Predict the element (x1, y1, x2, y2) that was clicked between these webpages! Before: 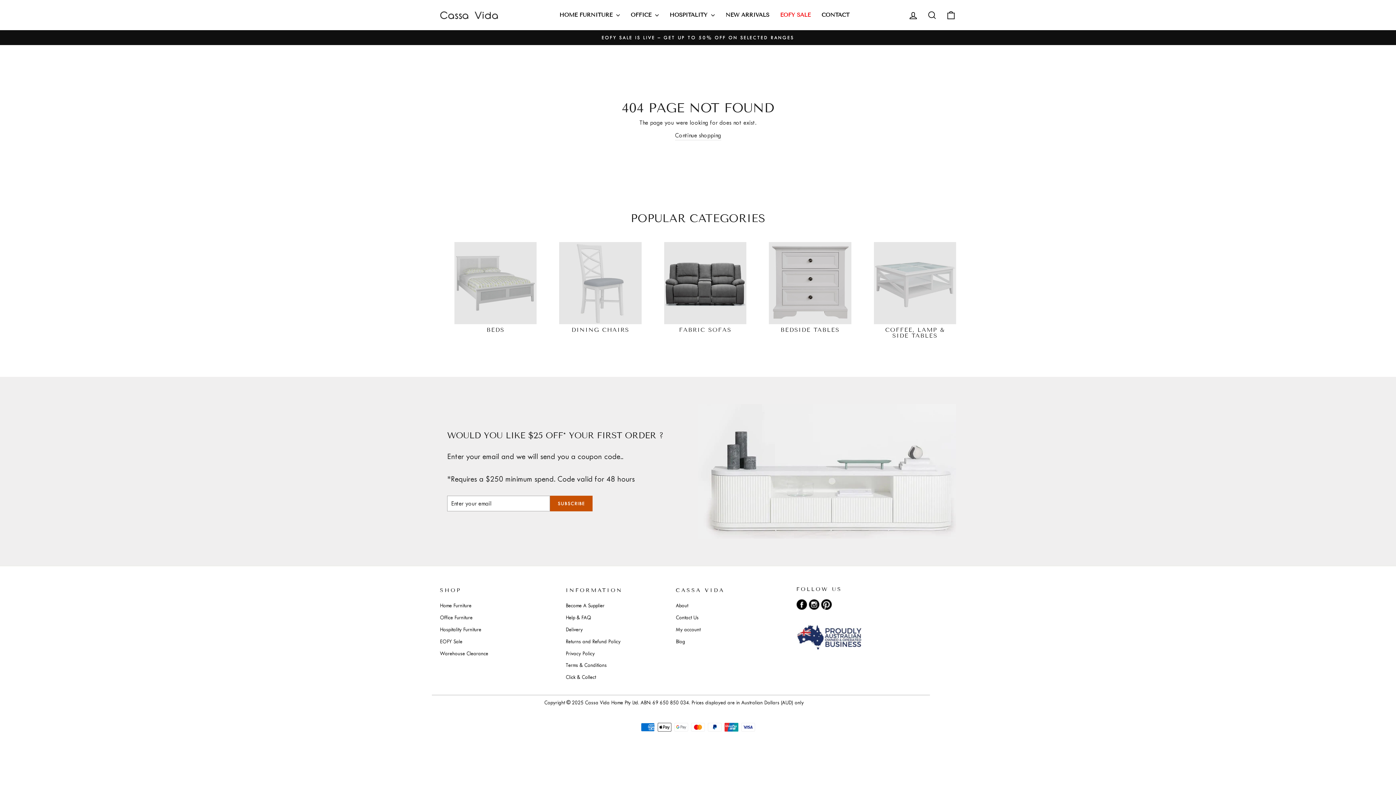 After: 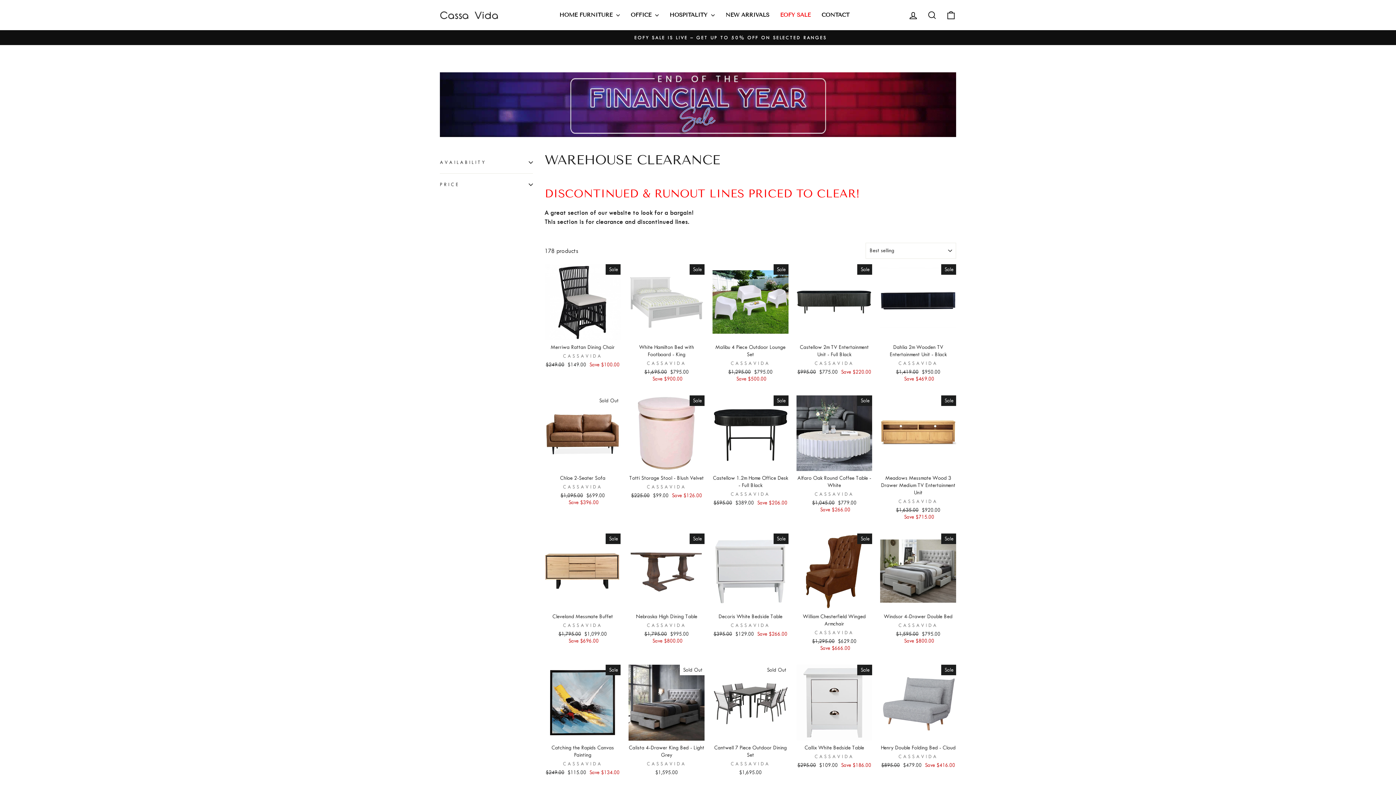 Action: bbox: (441, 33, 954, 41) label: EOFY SALE IS LIVE – GET UP TO 50% OFF ON SELECTED RANGES